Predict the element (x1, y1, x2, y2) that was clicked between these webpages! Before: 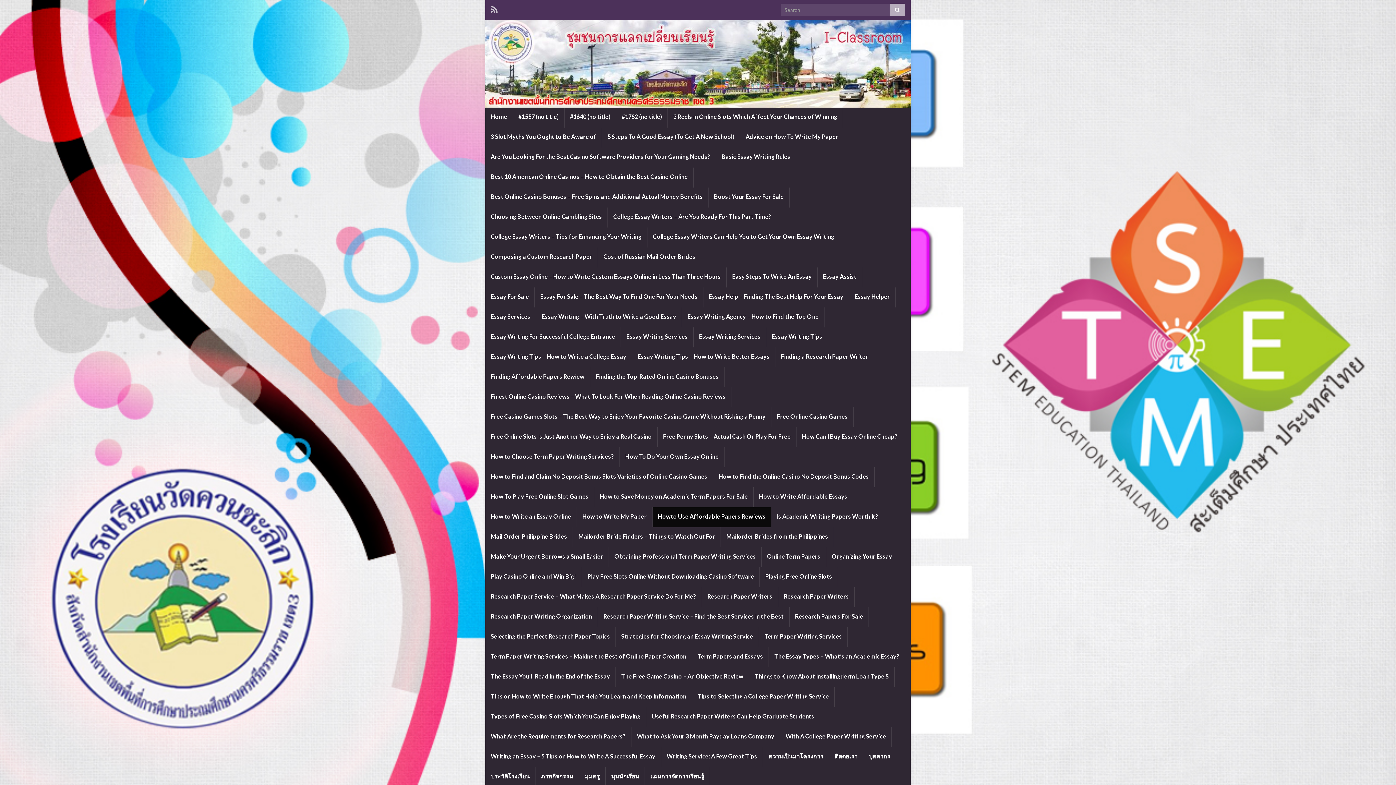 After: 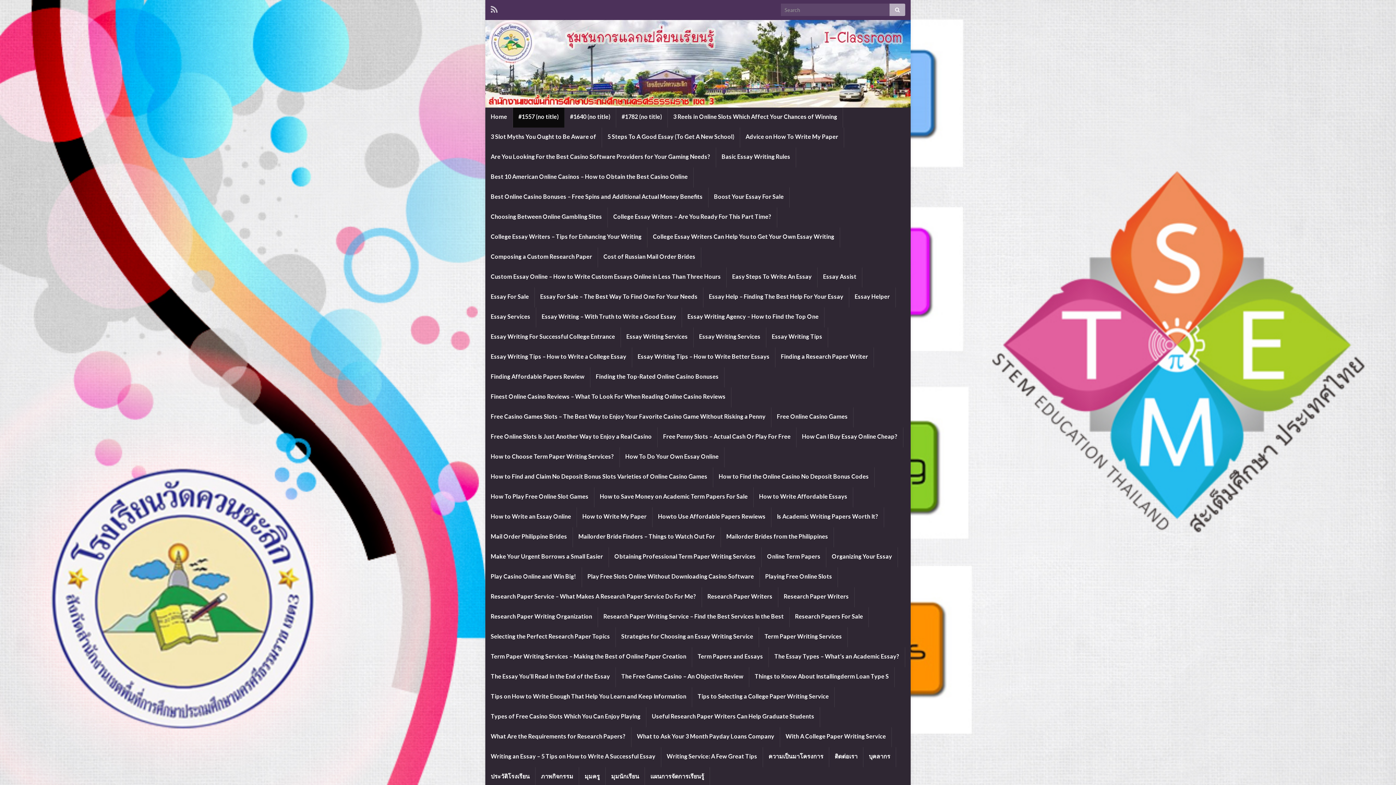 Action: label: #1557 (no title) bbox: (513, 107, 564, 127)